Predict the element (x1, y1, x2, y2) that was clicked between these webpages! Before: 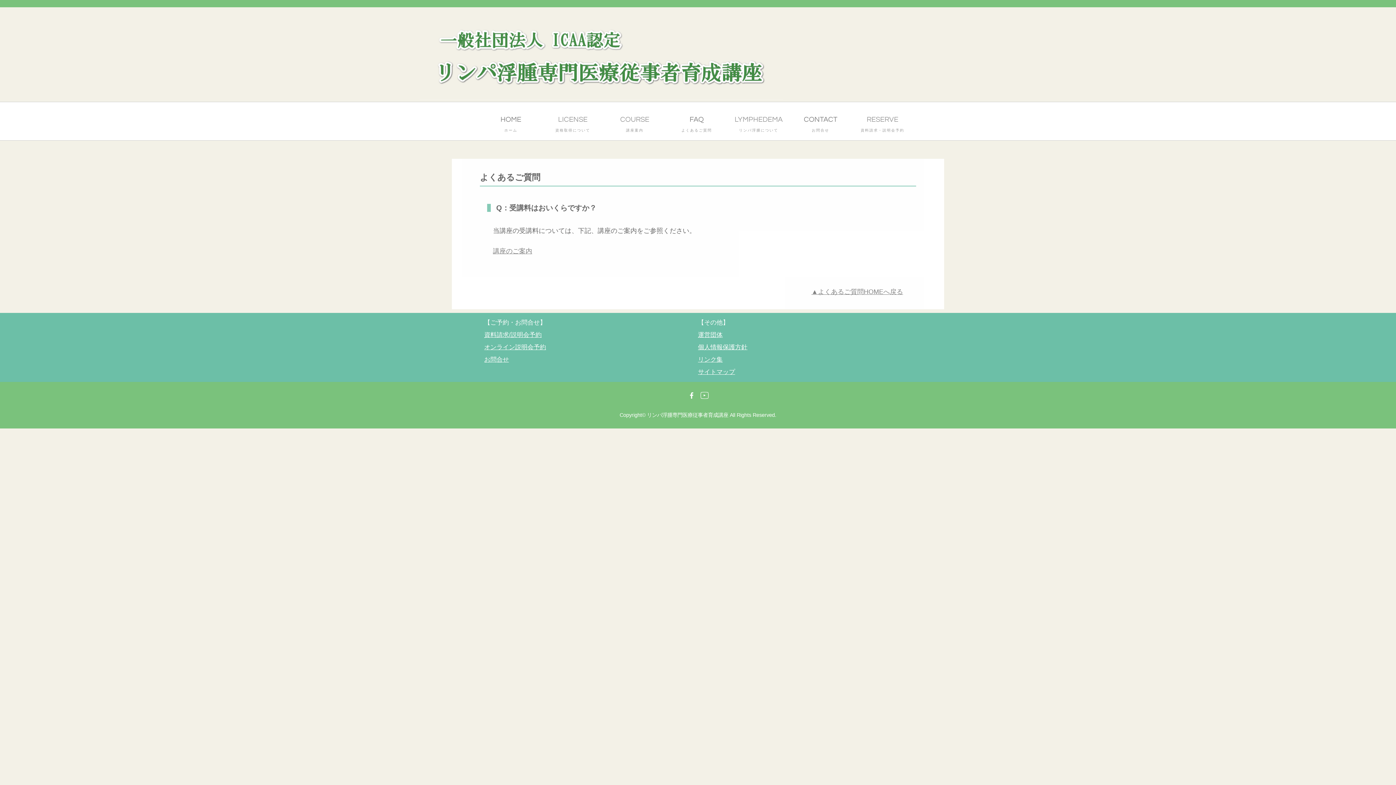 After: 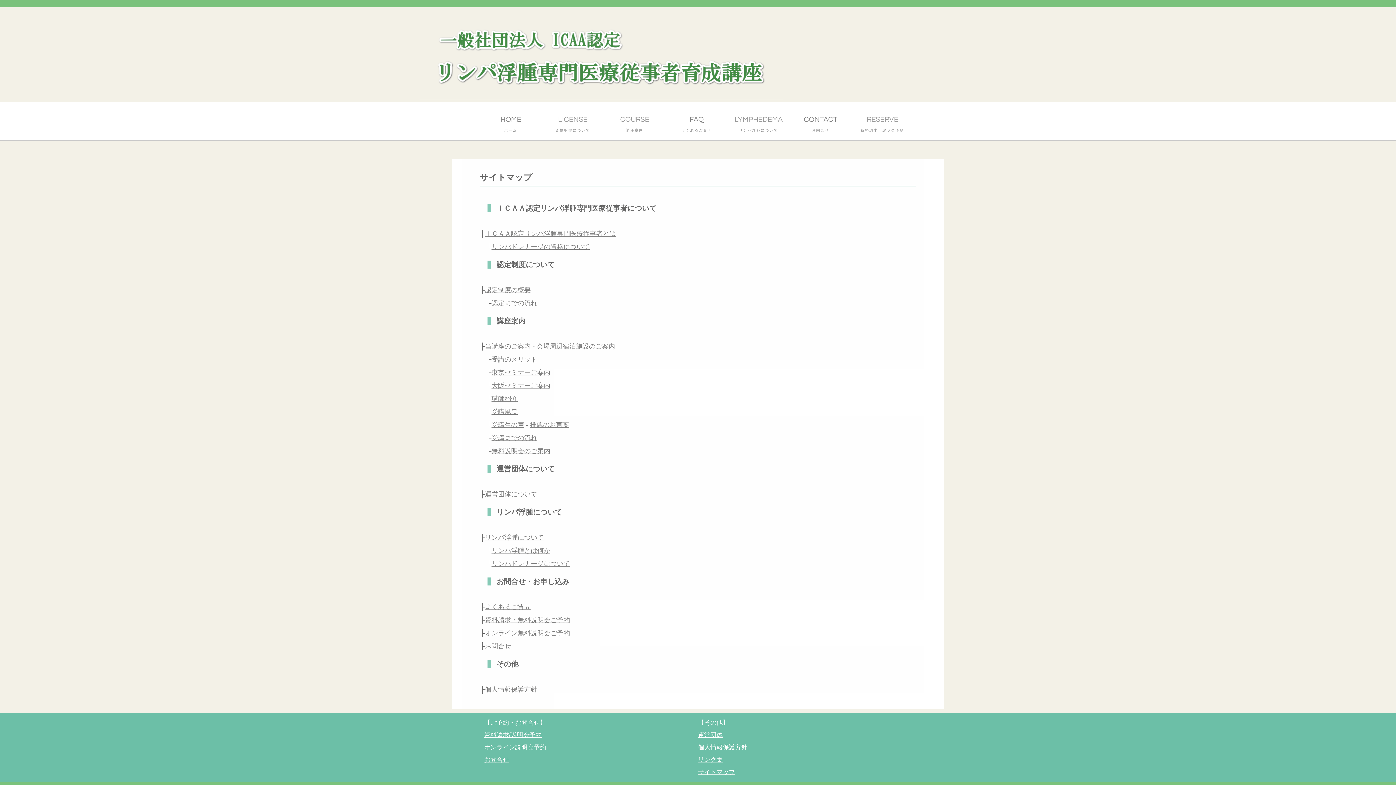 Action: label: サイトマップ bbox: (698, 368, 735, 375)